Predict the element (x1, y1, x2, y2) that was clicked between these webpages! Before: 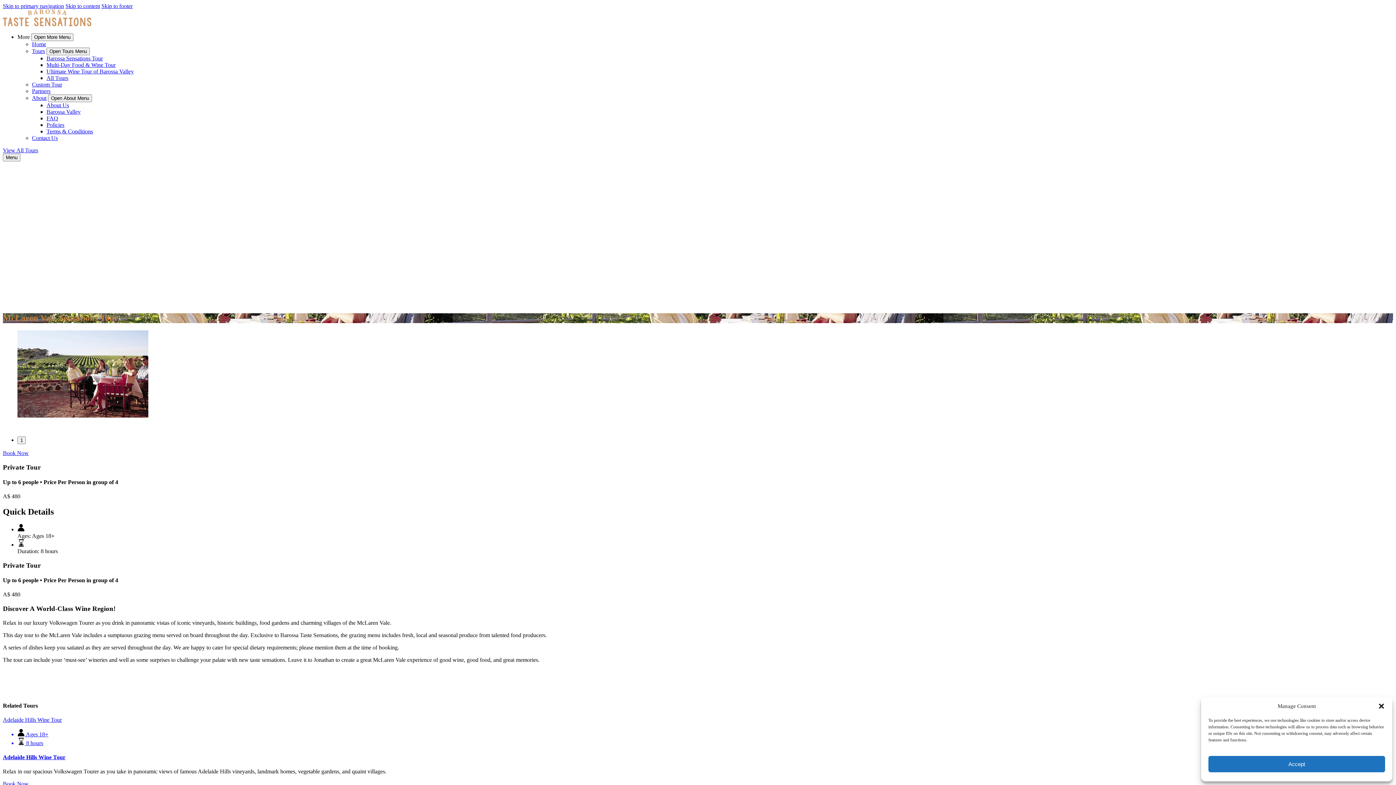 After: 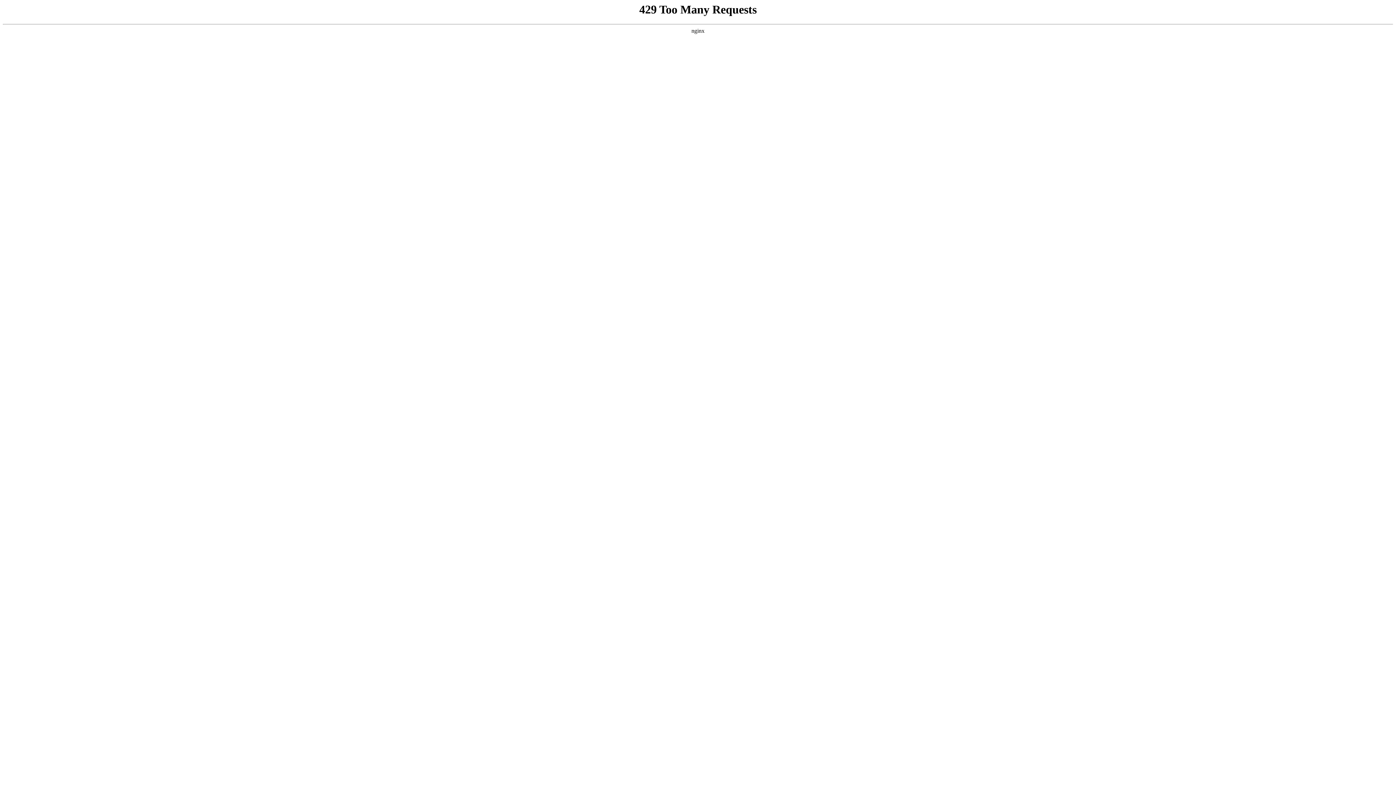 Action: bbox: (2, 754, 65, 760) label: Adelaide Hills Wine Tour